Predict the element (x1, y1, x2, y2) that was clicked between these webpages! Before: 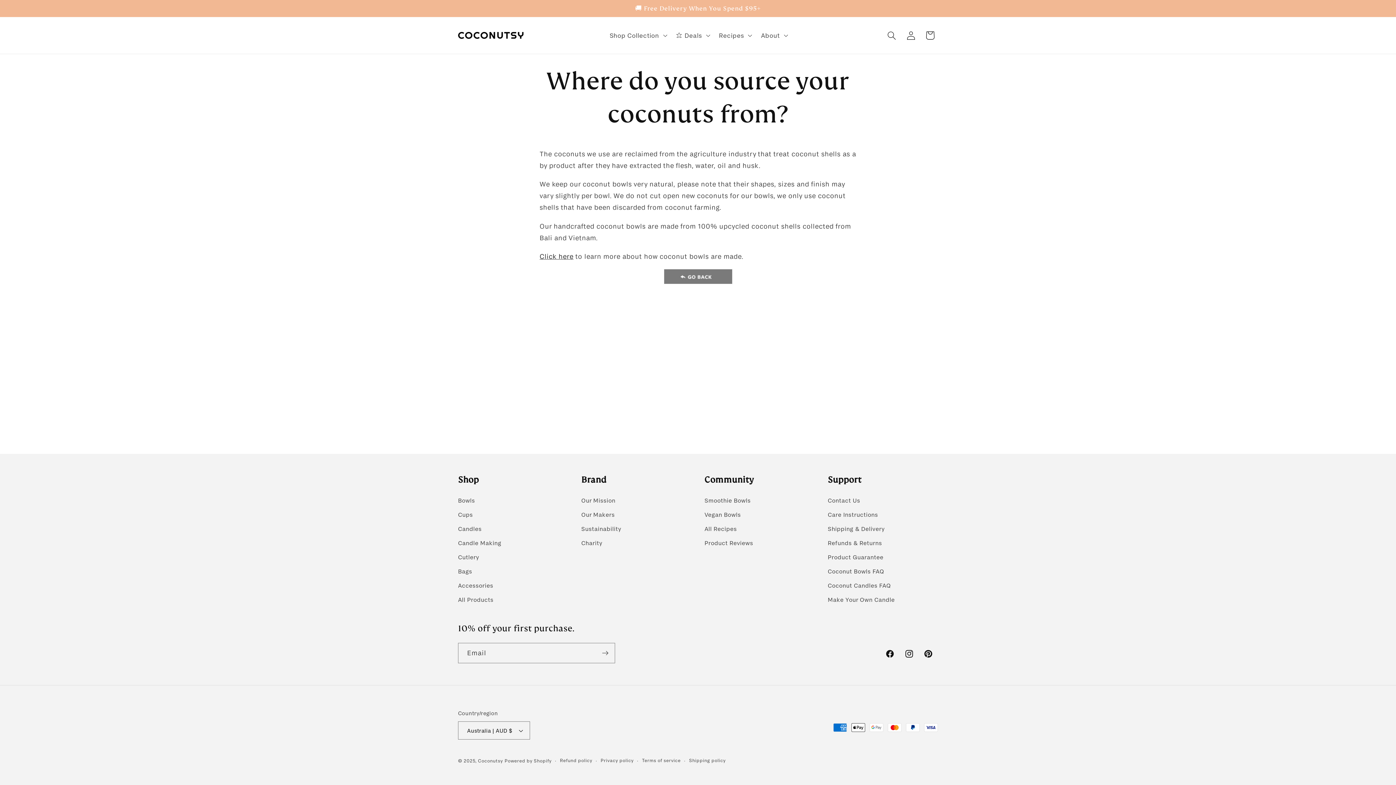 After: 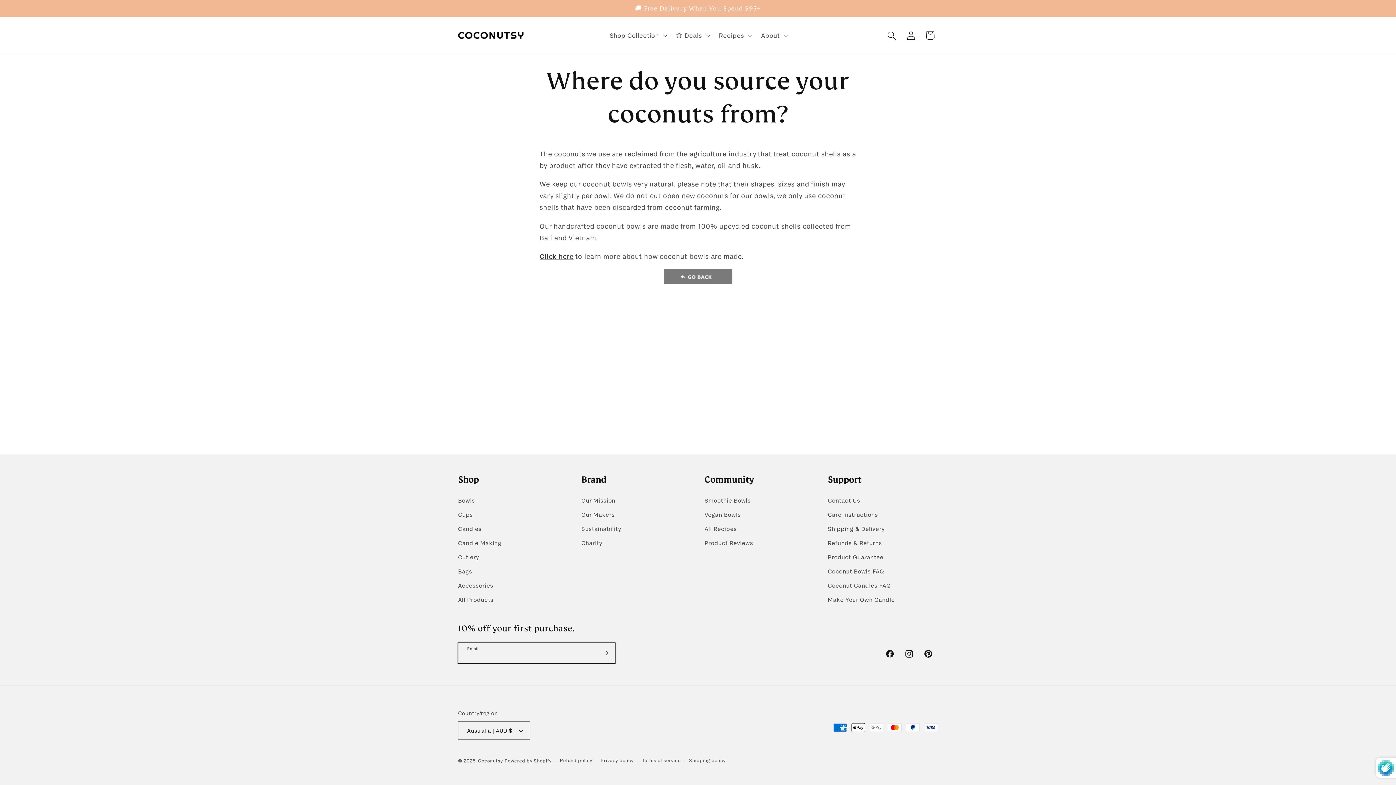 Action: label: Subscribe bbox: (595, 643, 614, 663)